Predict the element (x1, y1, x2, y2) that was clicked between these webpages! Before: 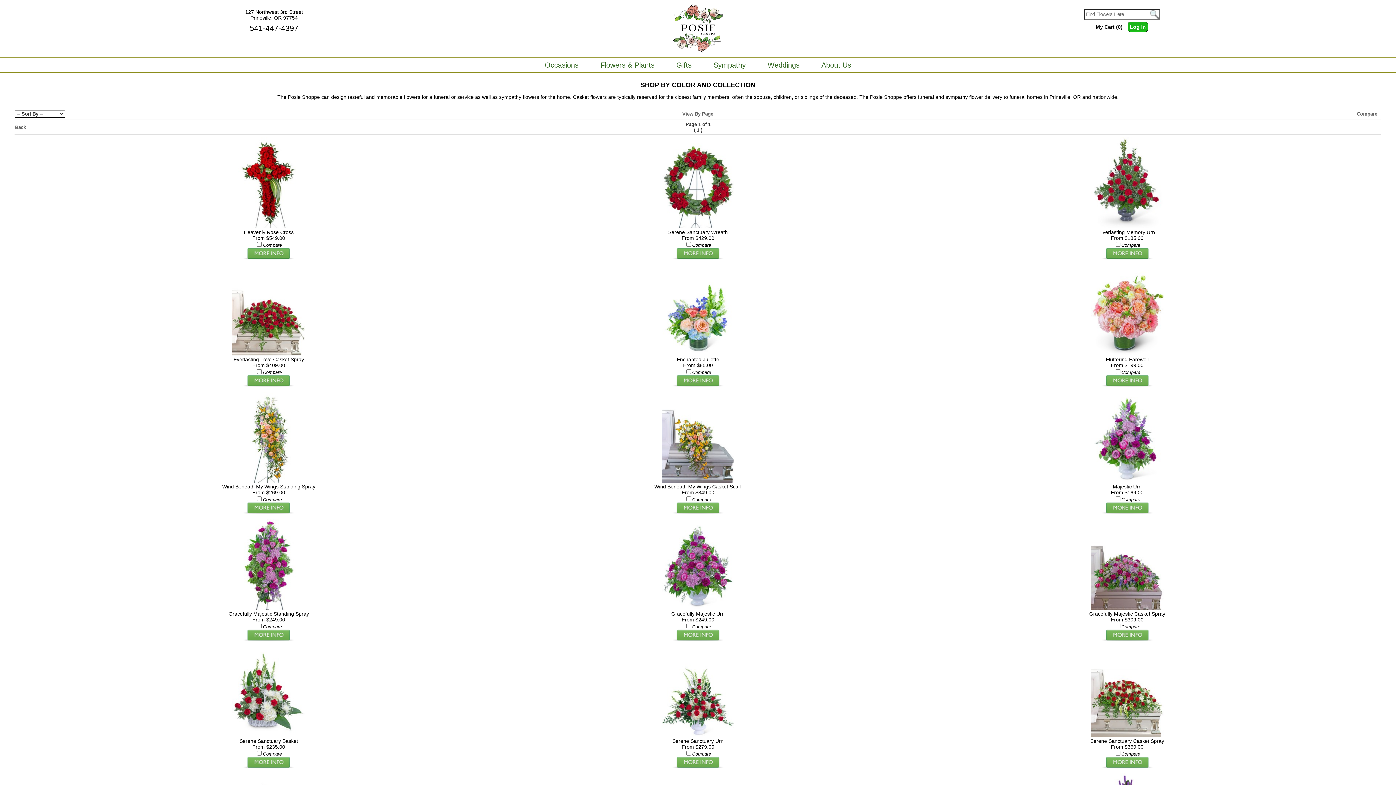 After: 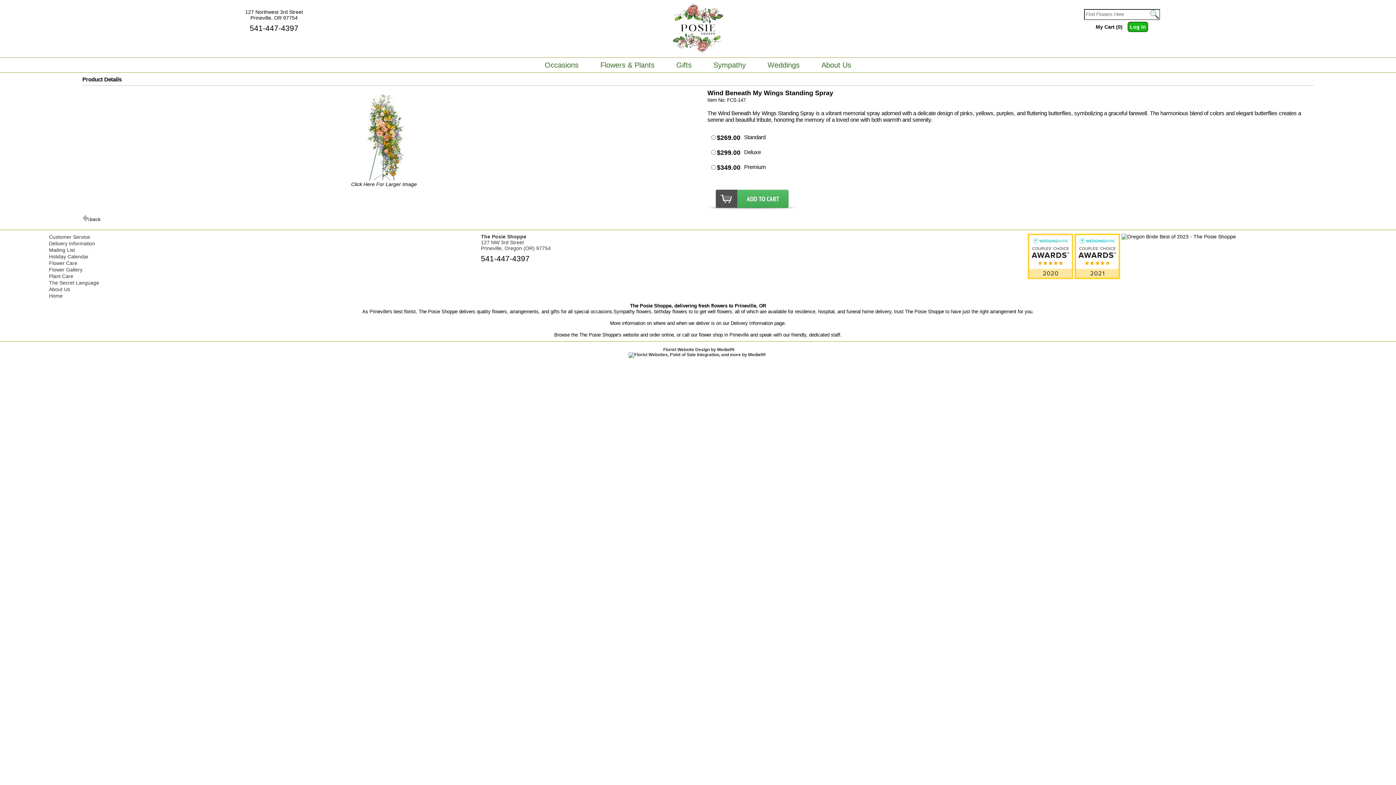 Action: bbox: (243, 509, 294, 515)